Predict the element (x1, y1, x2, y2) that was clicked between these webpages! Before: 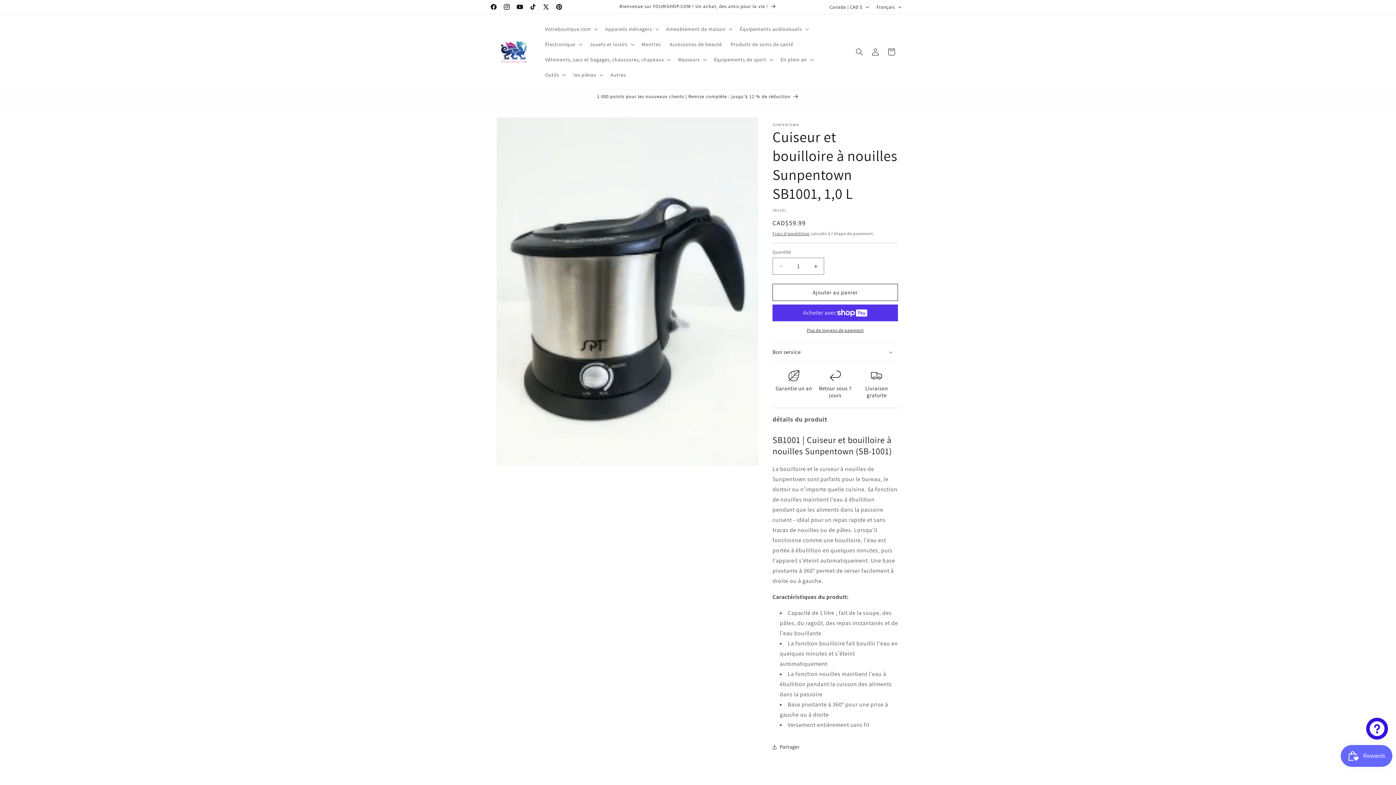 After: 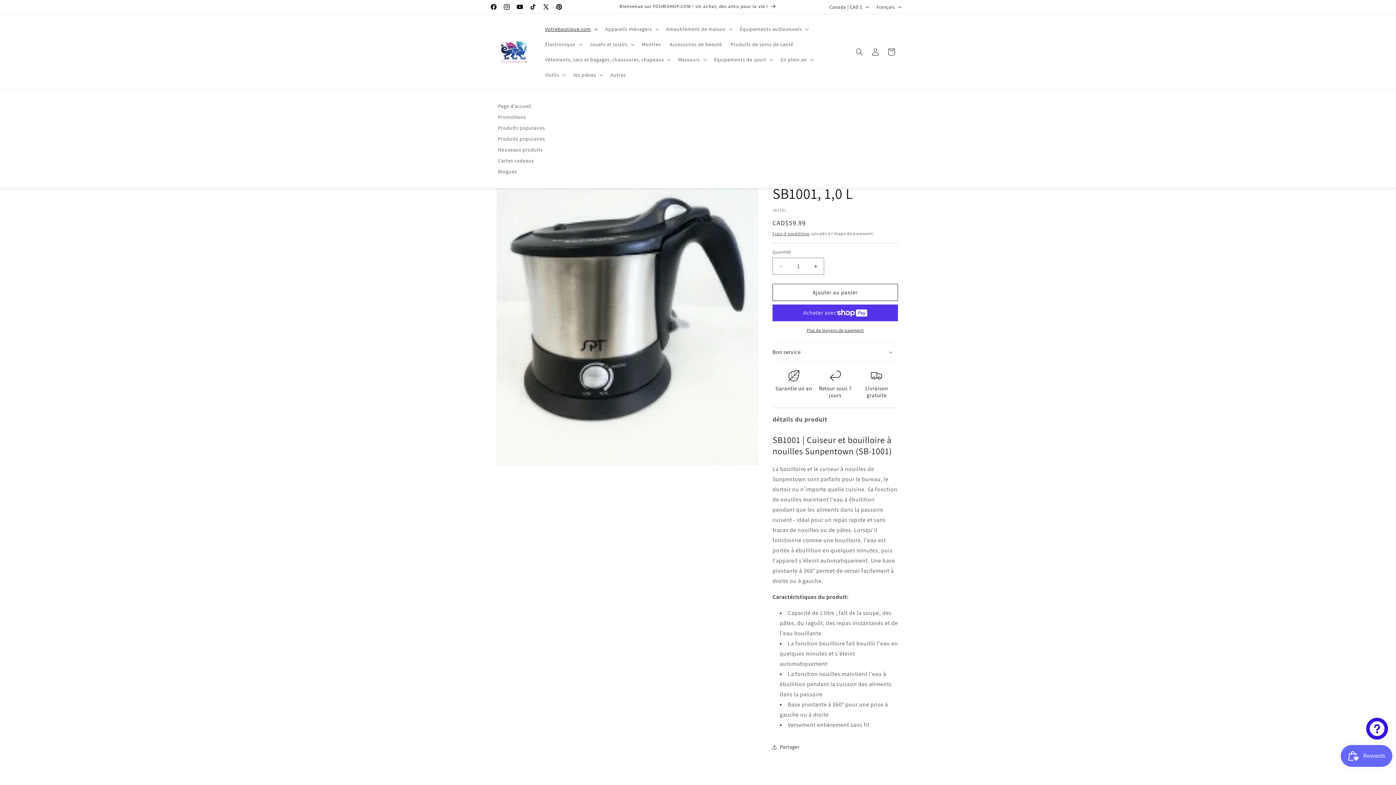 Action: bbox: (540, 21, 600, 36) label: Votreboutique.com